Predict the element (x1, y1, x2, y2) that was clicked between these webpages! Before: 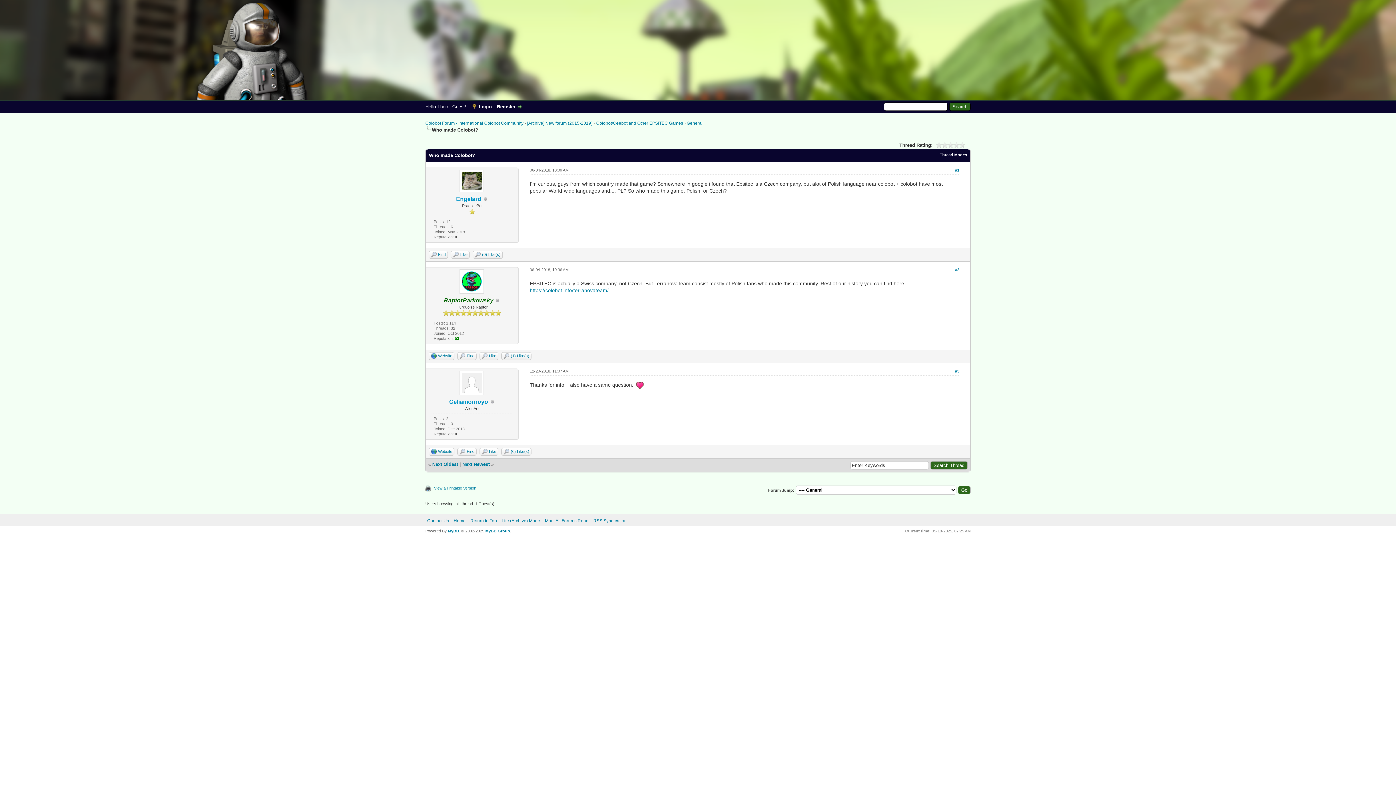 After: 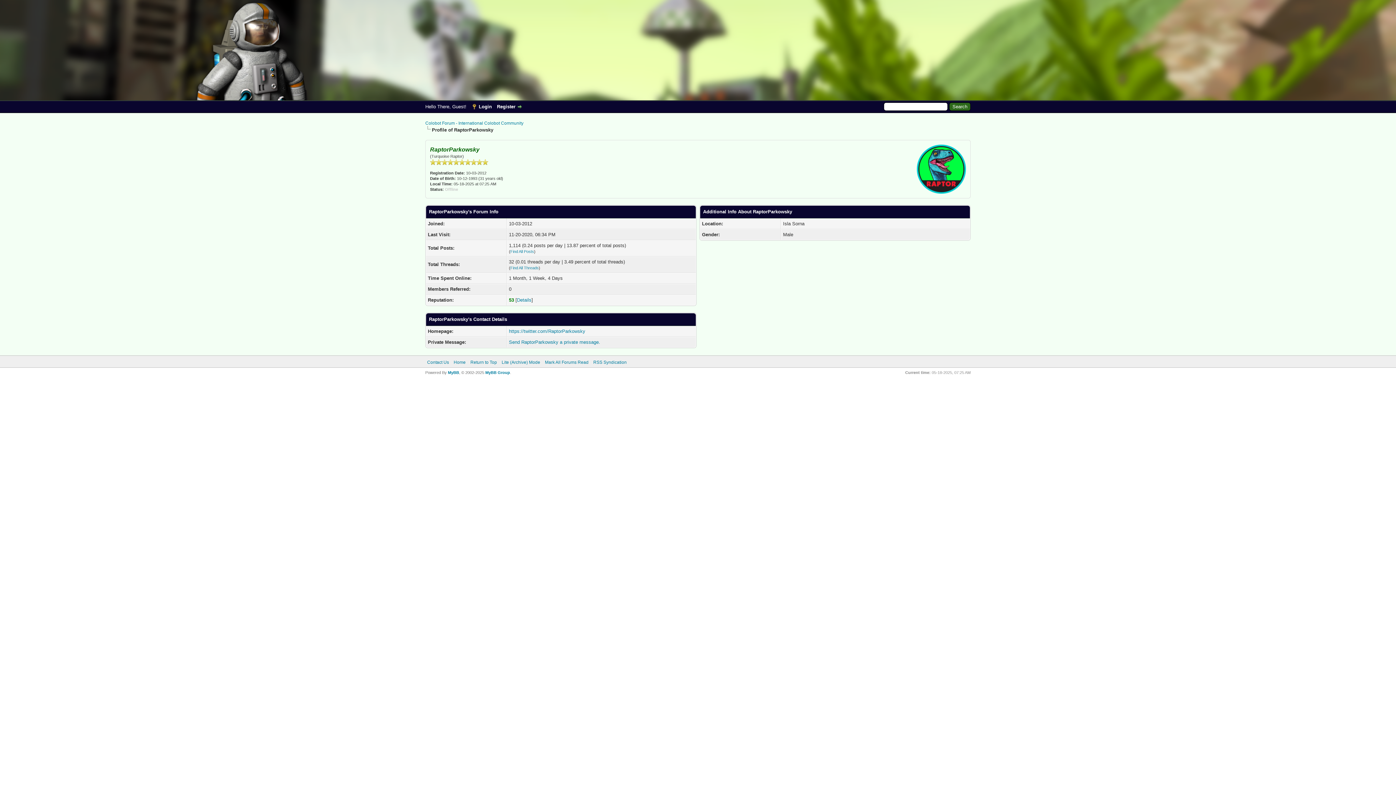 Action: bbox: (459, 289, 484, 294)